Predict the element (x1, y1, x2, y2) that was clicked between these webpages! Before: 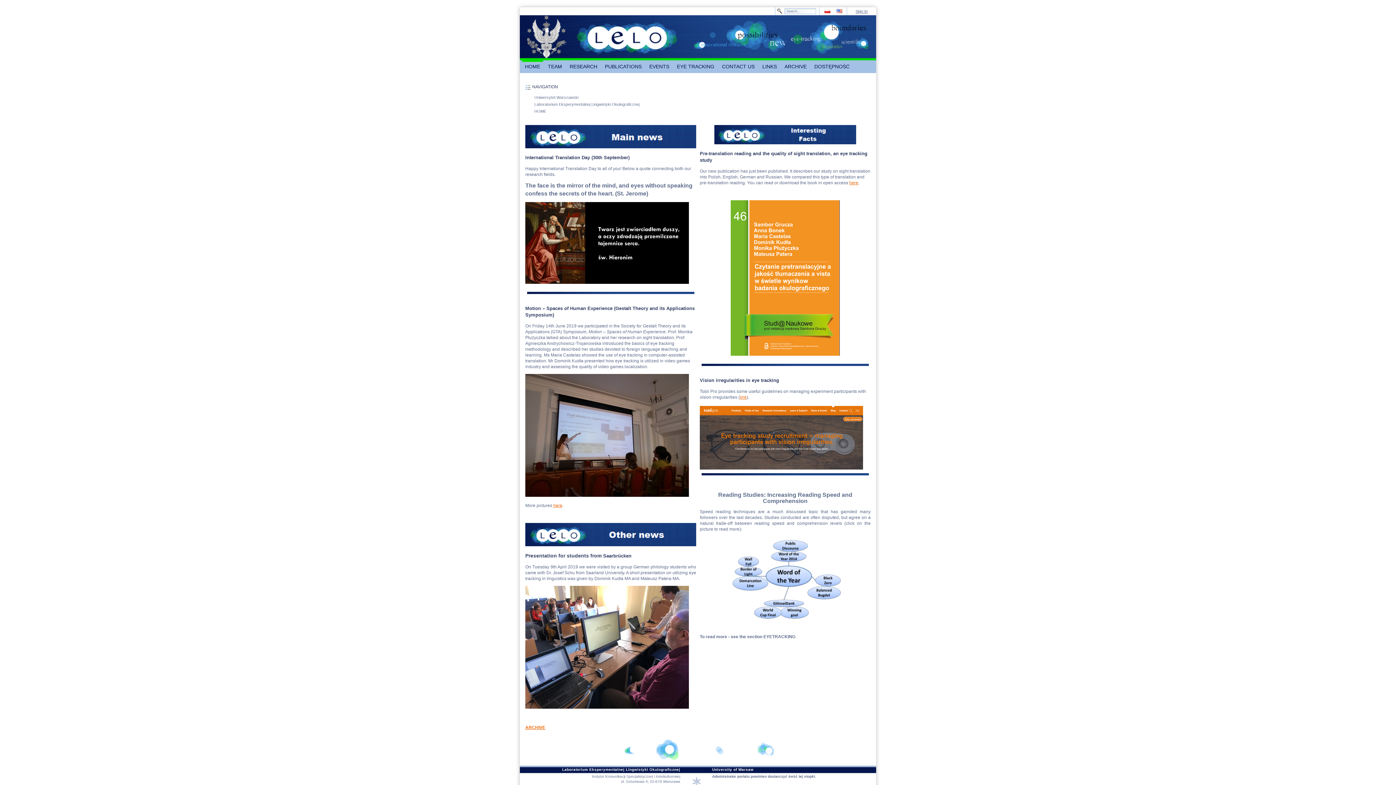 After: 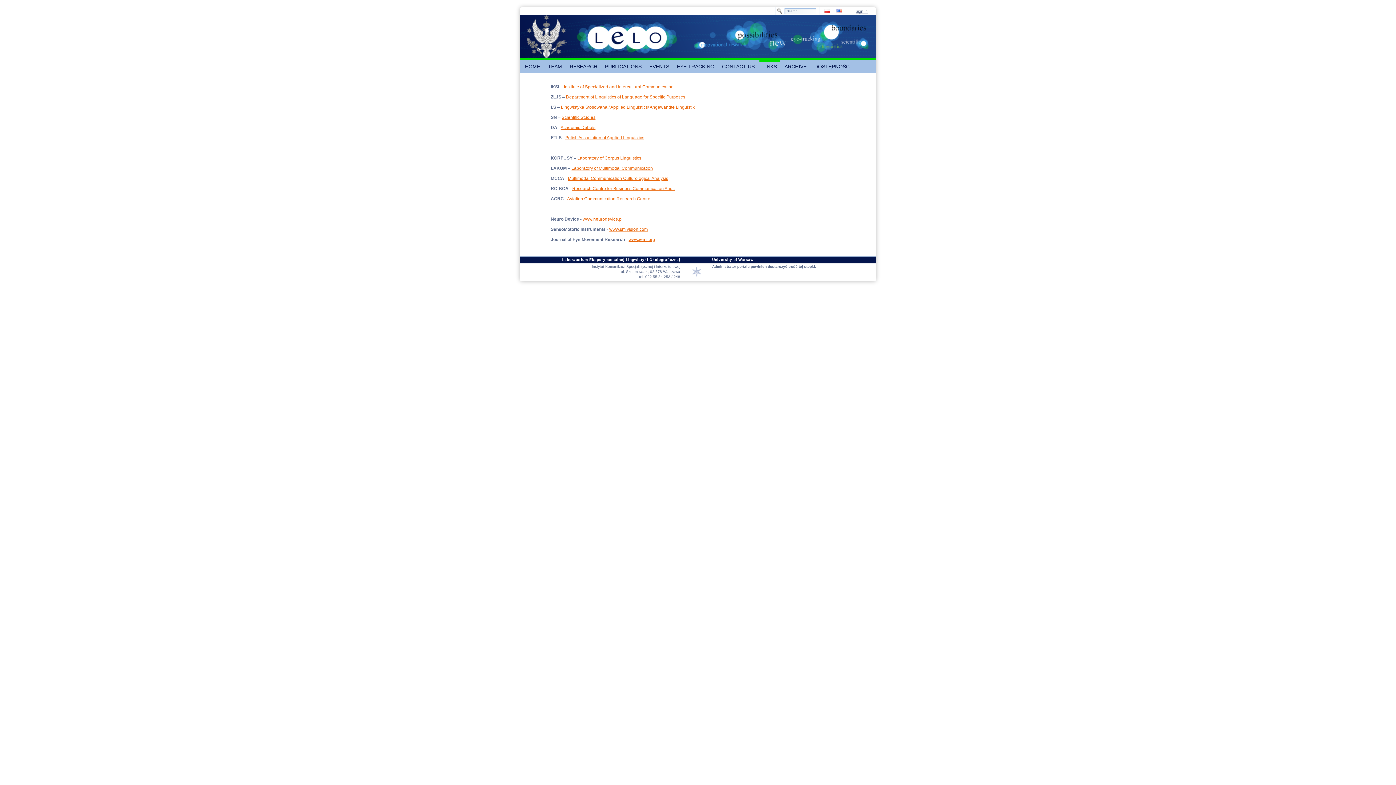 Action: label: LINKS bbox: (759, 60, 780, 73)